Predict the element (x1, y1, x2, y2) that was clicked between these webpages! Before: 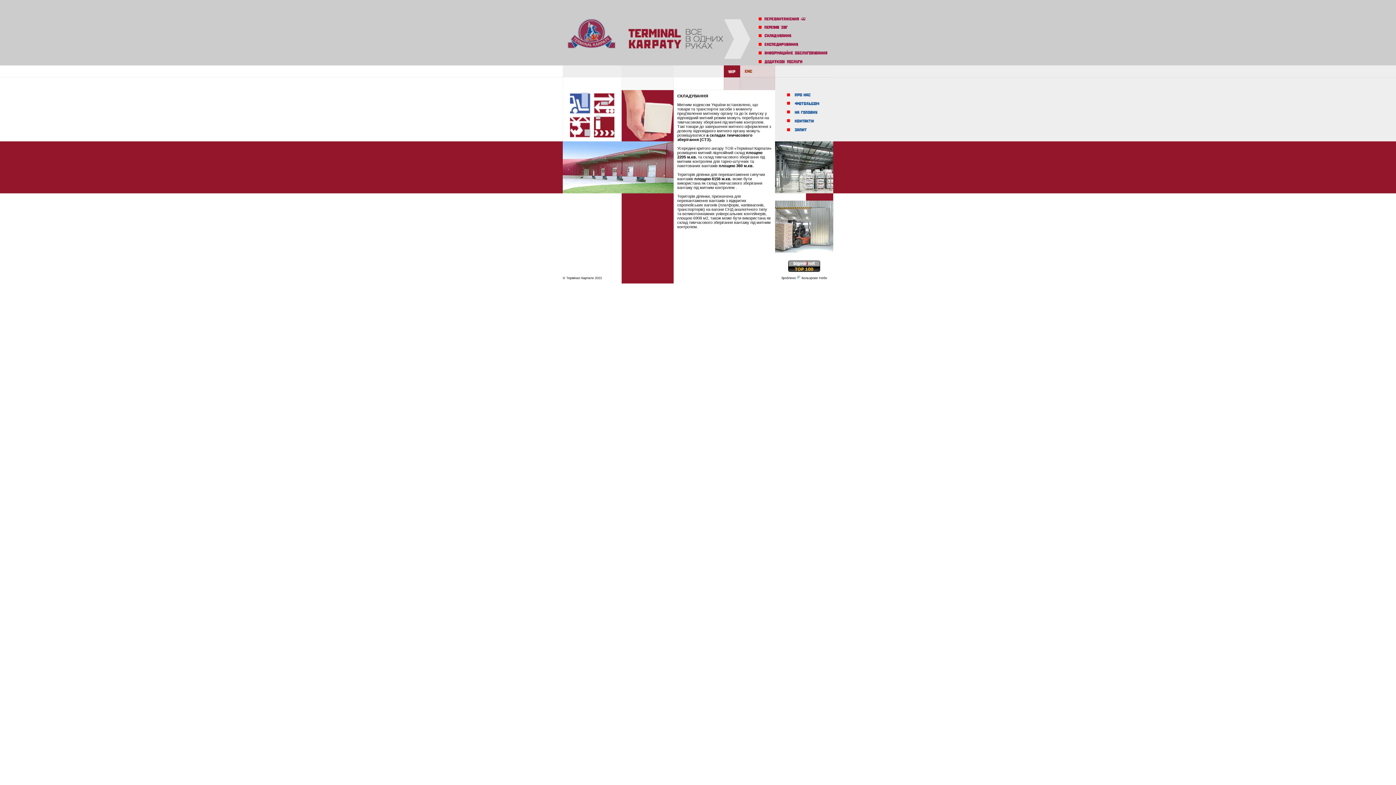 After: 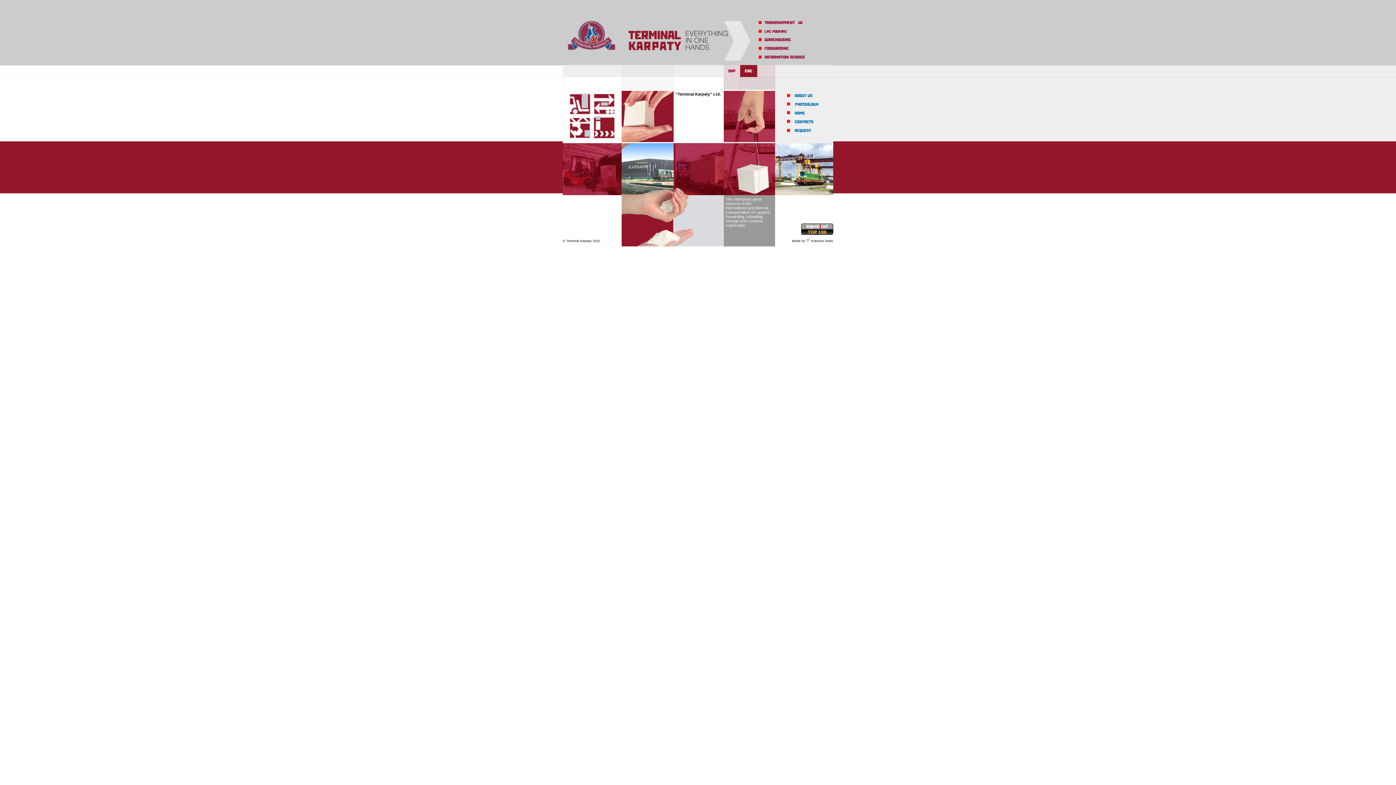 Action: bbox: (740, 73, 757, 78)